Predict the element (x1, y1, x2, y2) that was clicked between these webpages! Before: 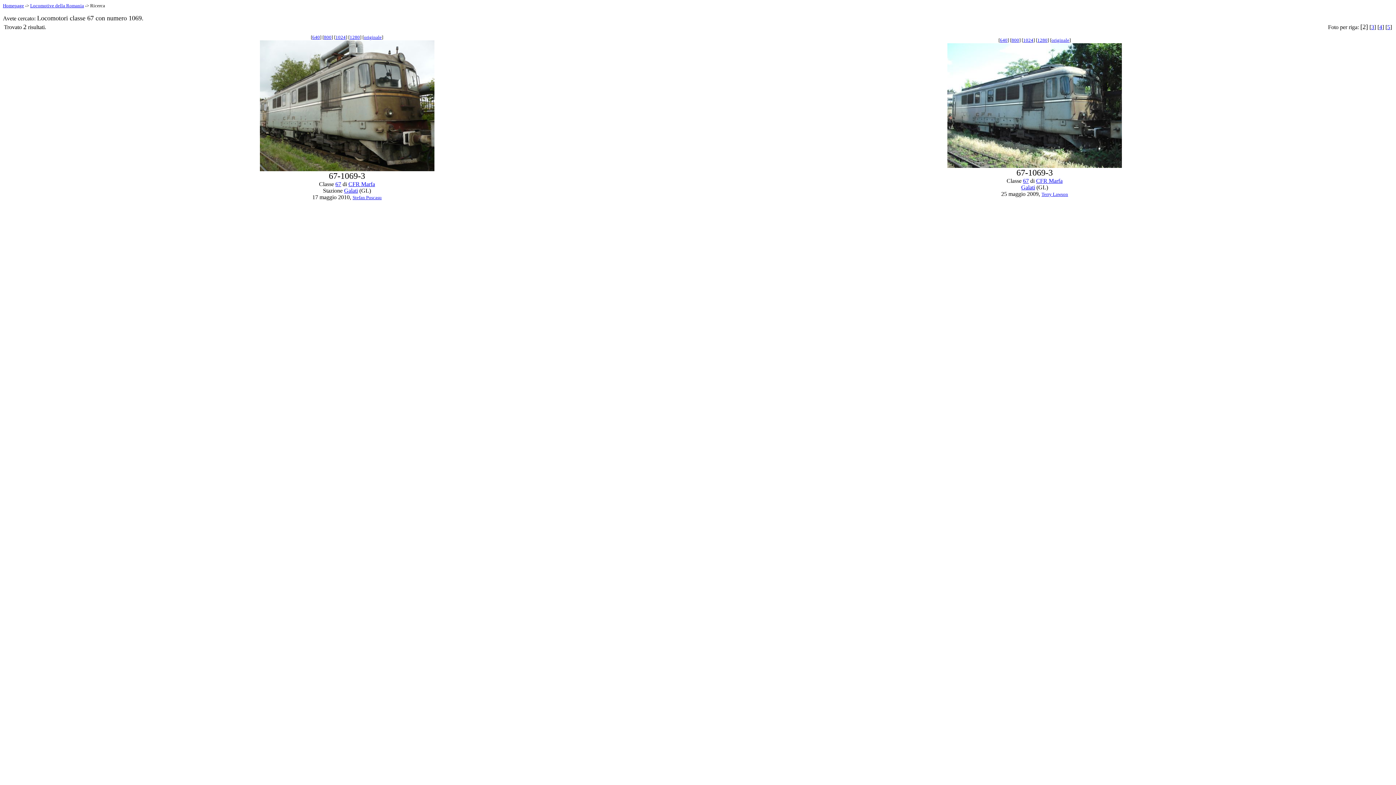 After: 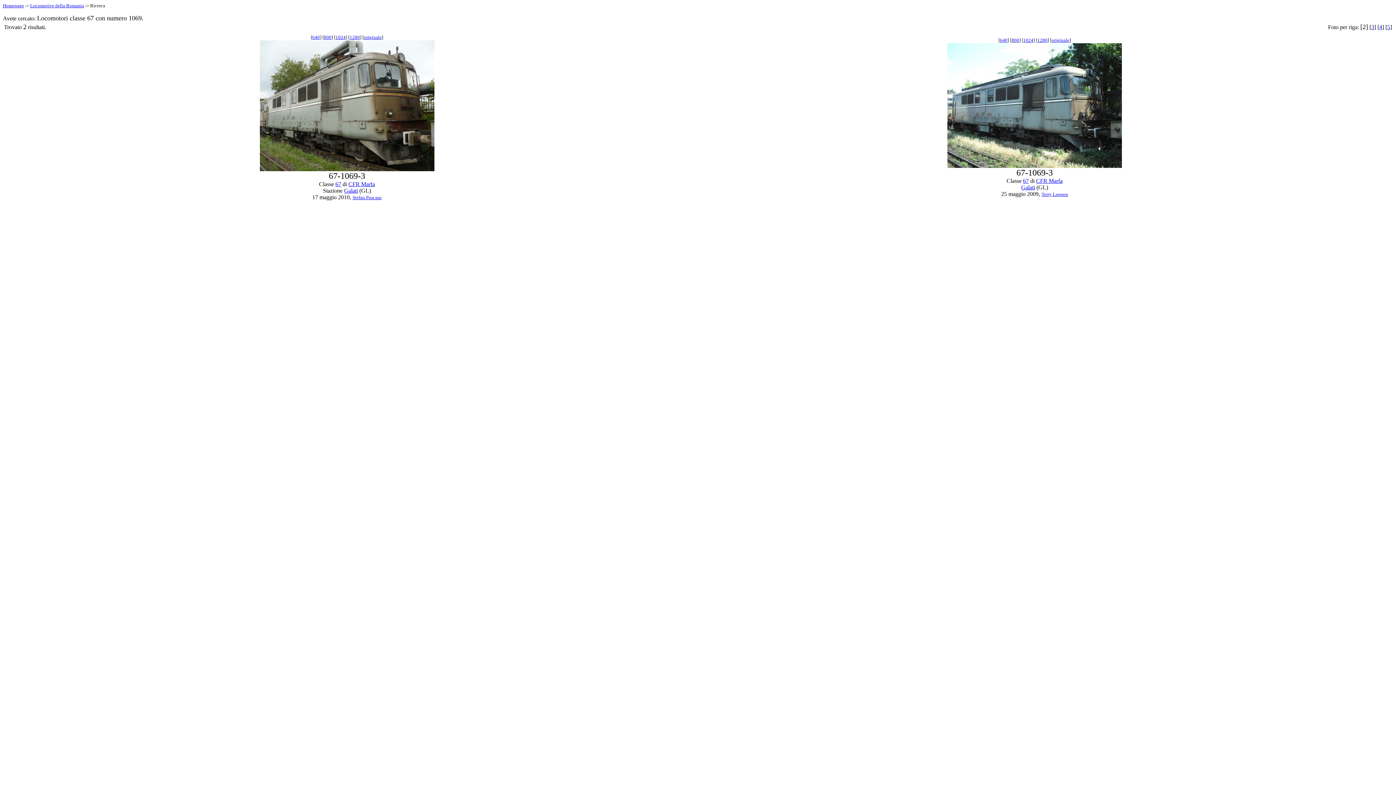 Action: label: Terry Lawson bbox: (1041, 191, 1068, 197)